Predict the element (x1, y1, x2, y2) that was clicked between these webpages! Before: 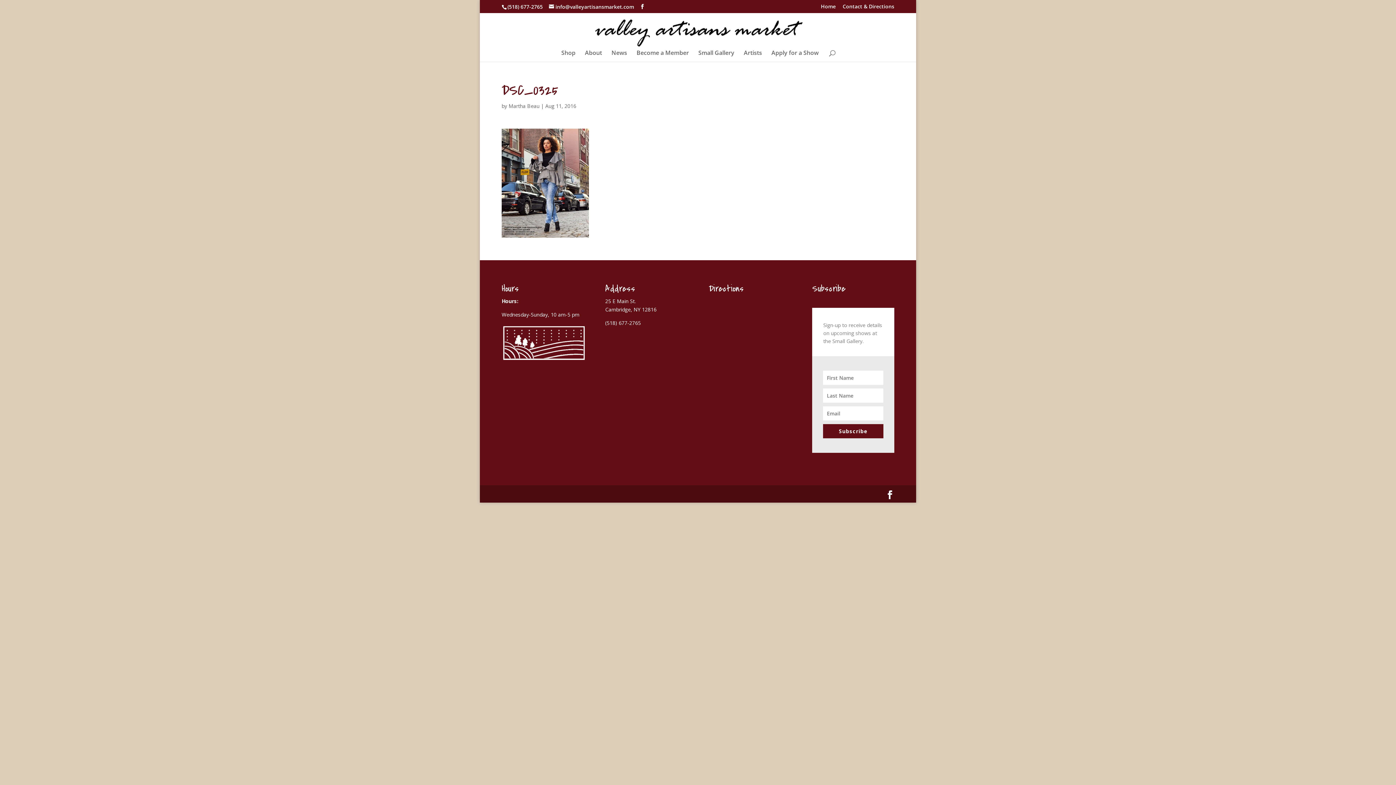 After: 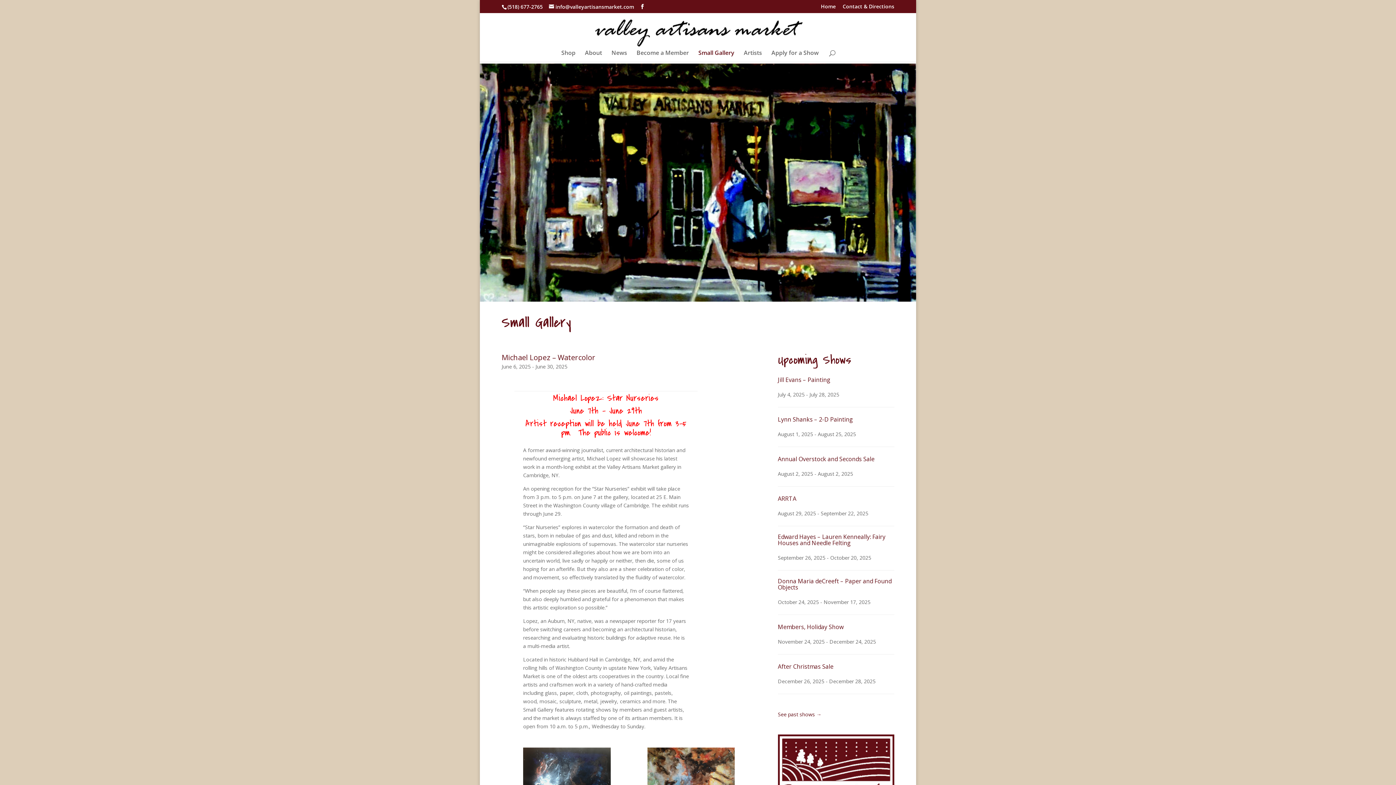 Action: bbox: (698, 50, 734, 61) label: Small Gallery